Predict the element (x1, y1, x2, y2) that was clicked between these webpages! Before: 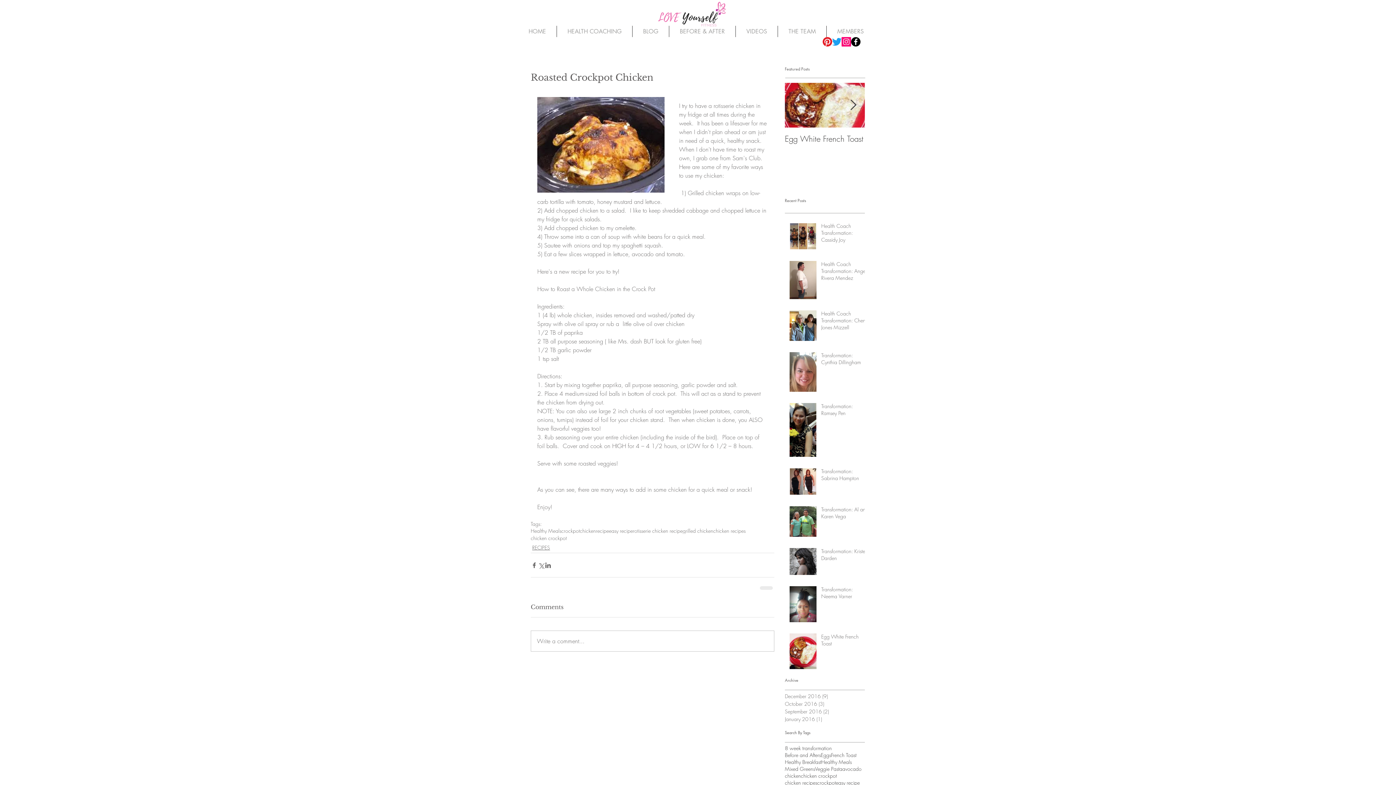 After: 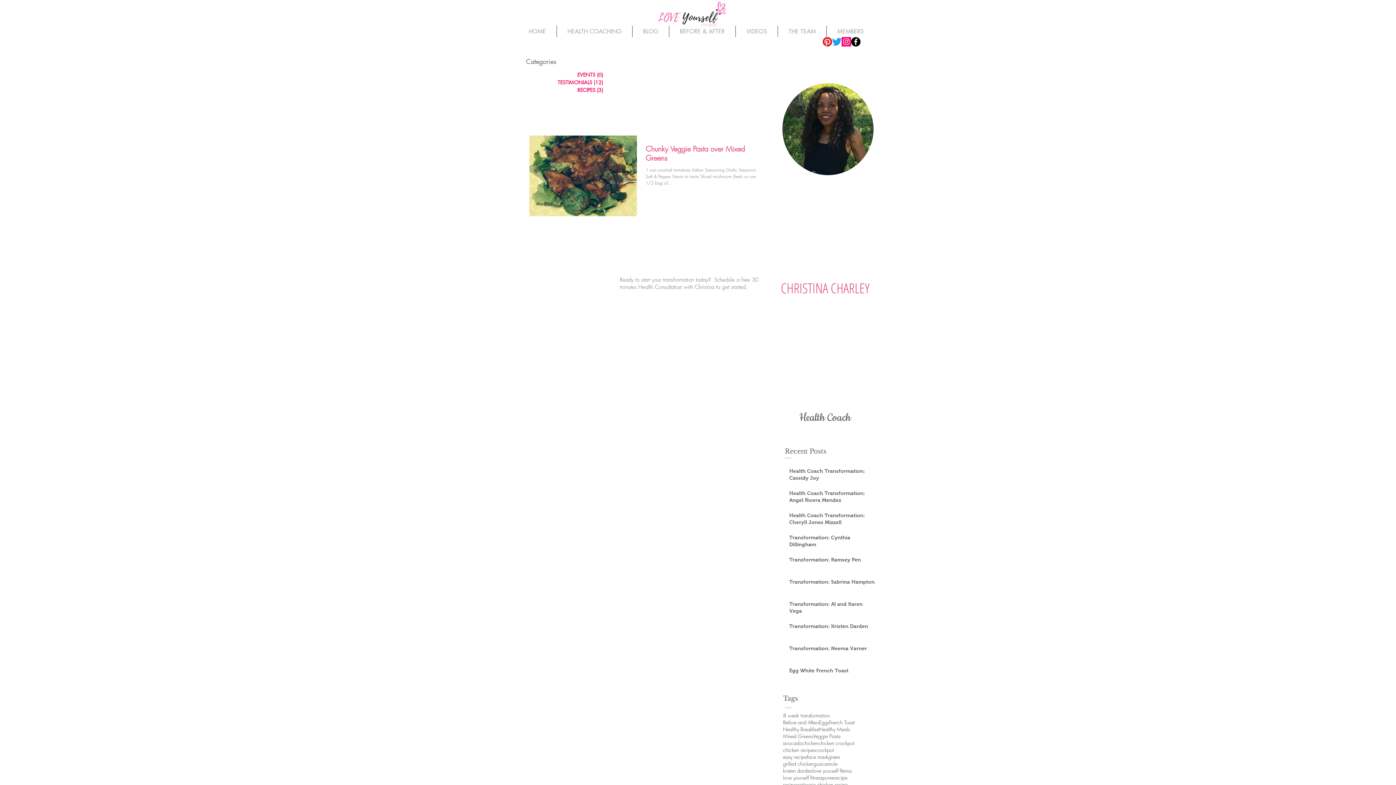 Action: label: Veggie Pasta bbox: (815, 765, 842, 772)